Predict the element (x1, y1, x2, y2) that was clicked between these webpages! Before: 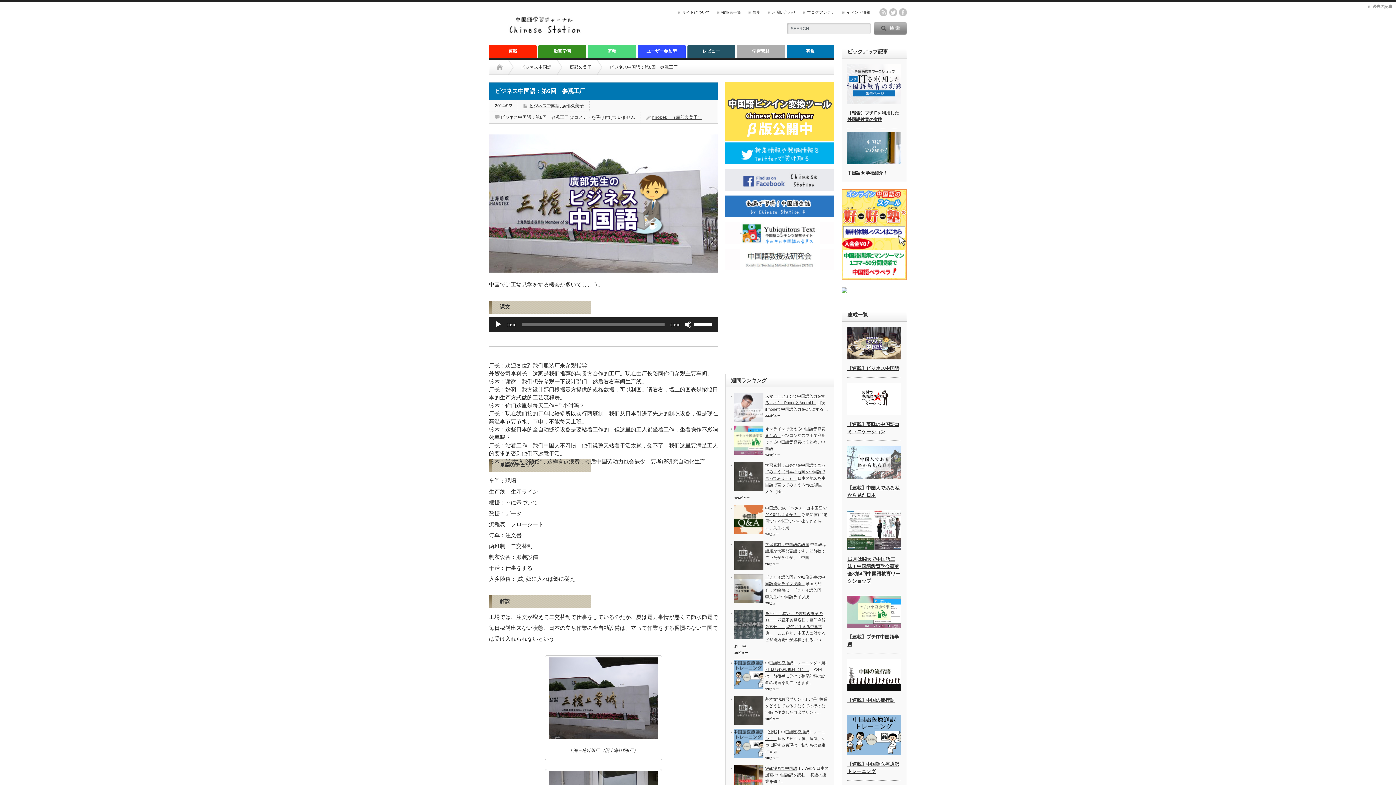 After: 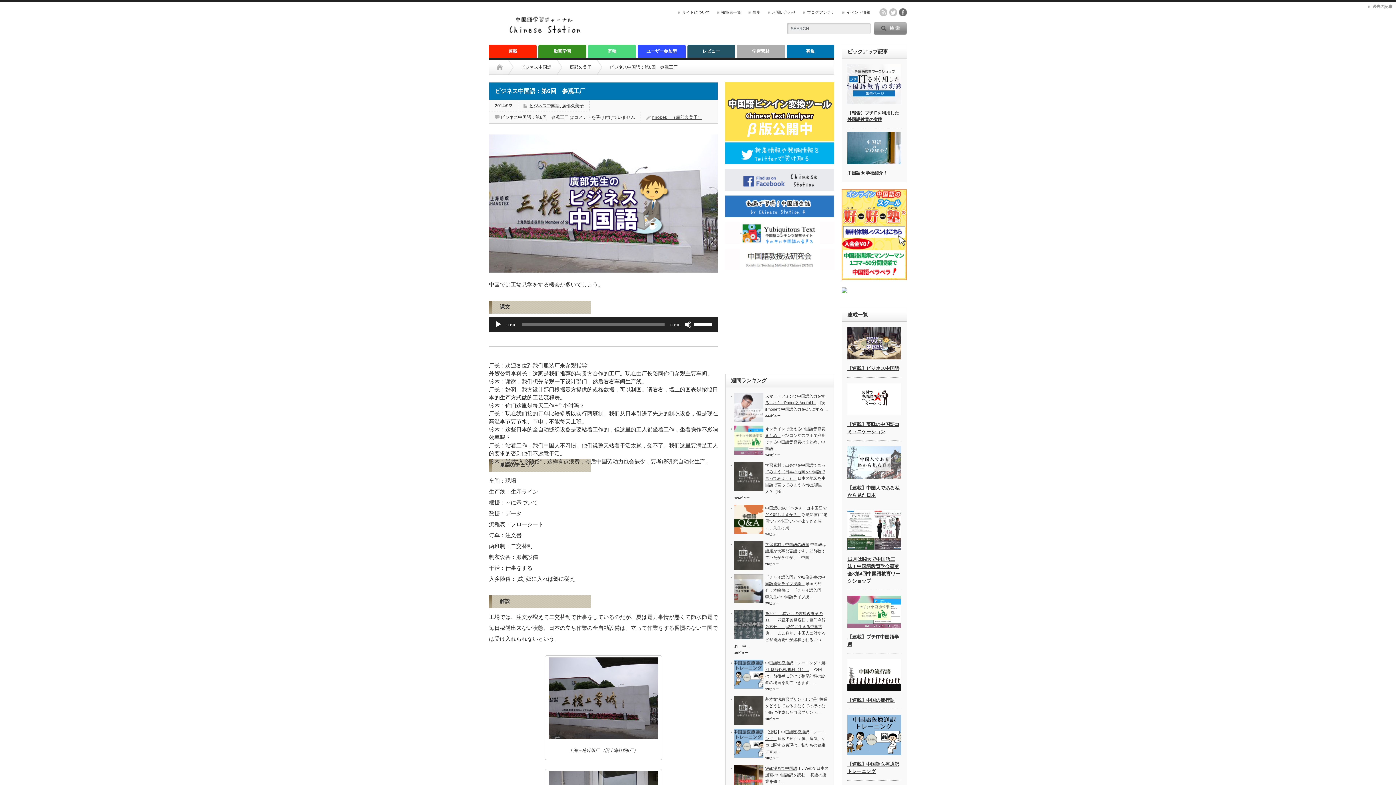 Action: label: facebook bbox: (899, 8, 907, 16)